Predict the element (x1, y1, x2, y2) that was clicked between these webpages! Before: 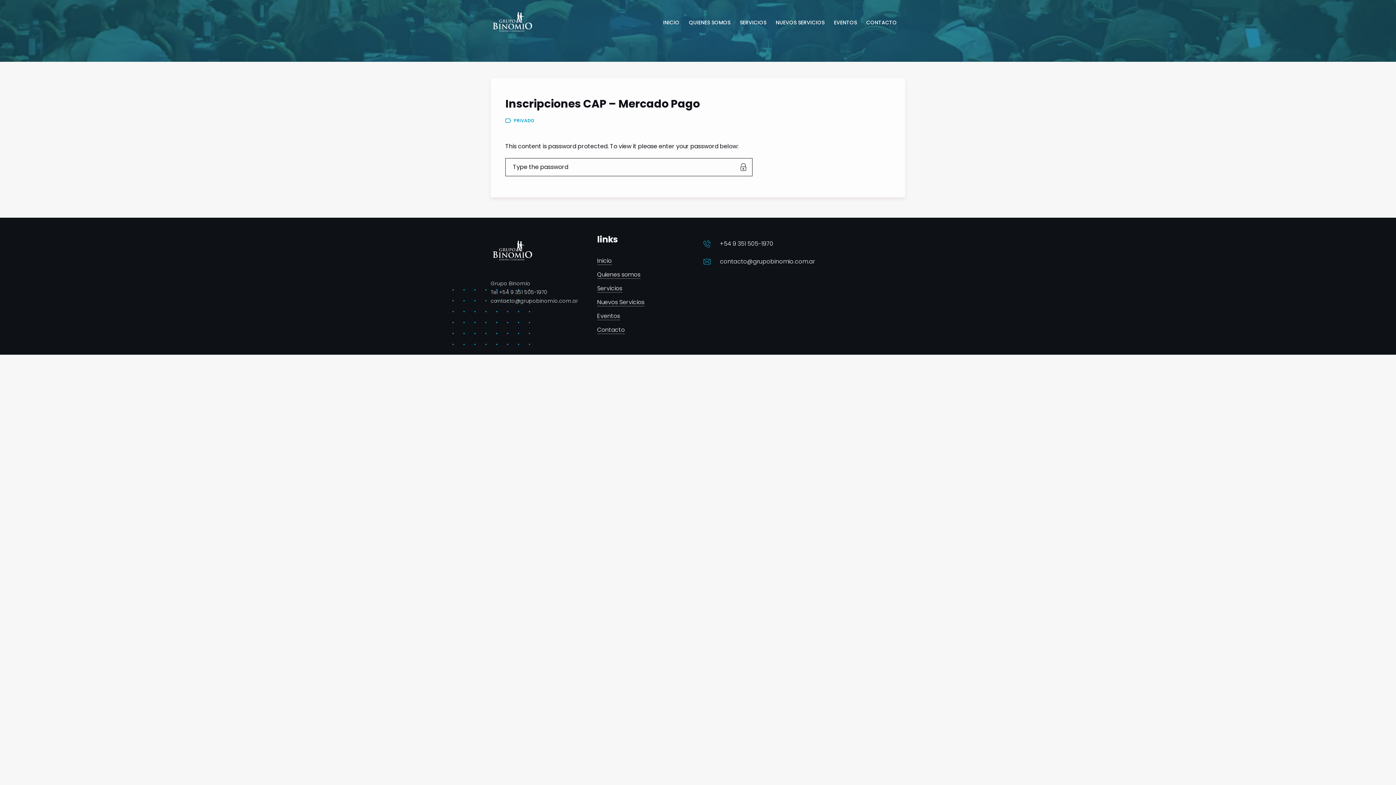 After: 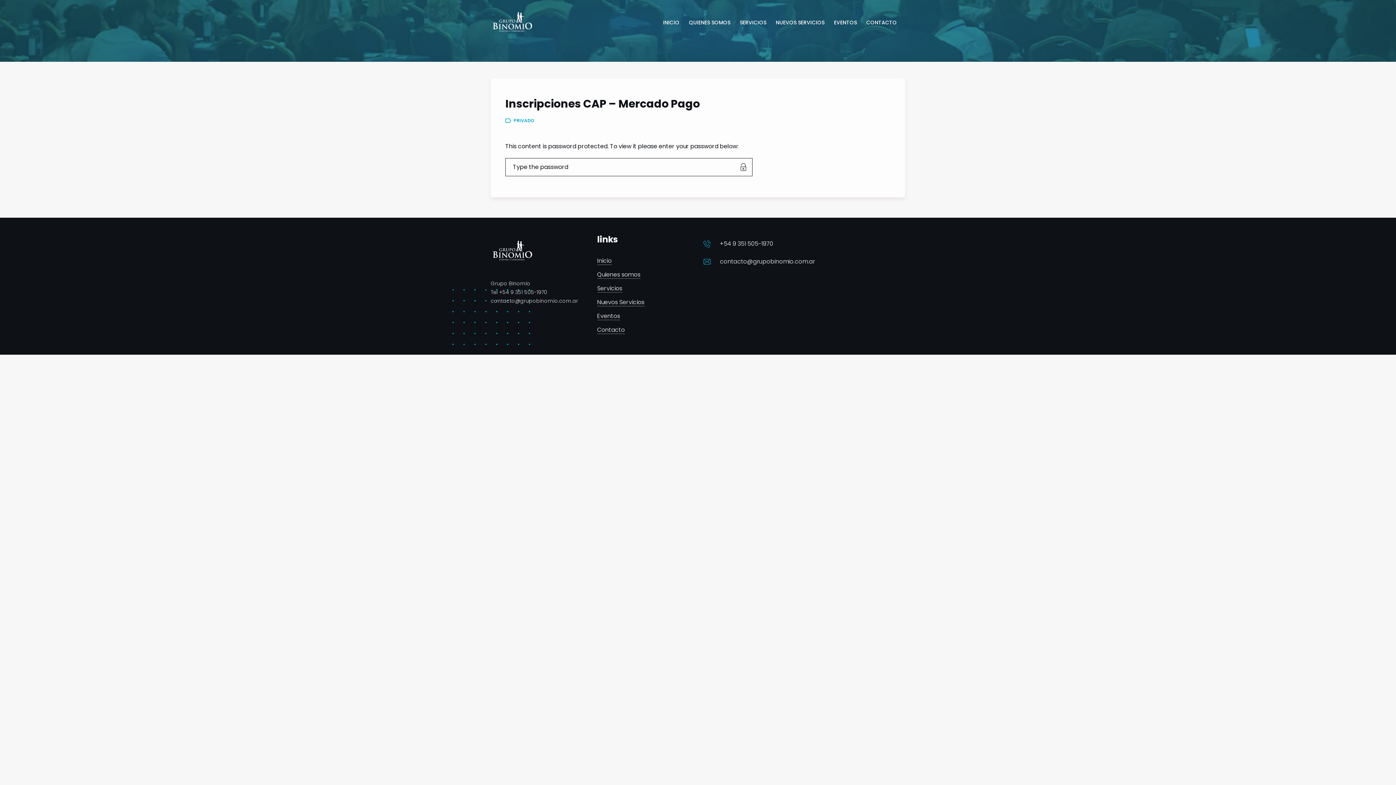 Action: bbox: (734, 158, 752, 175)